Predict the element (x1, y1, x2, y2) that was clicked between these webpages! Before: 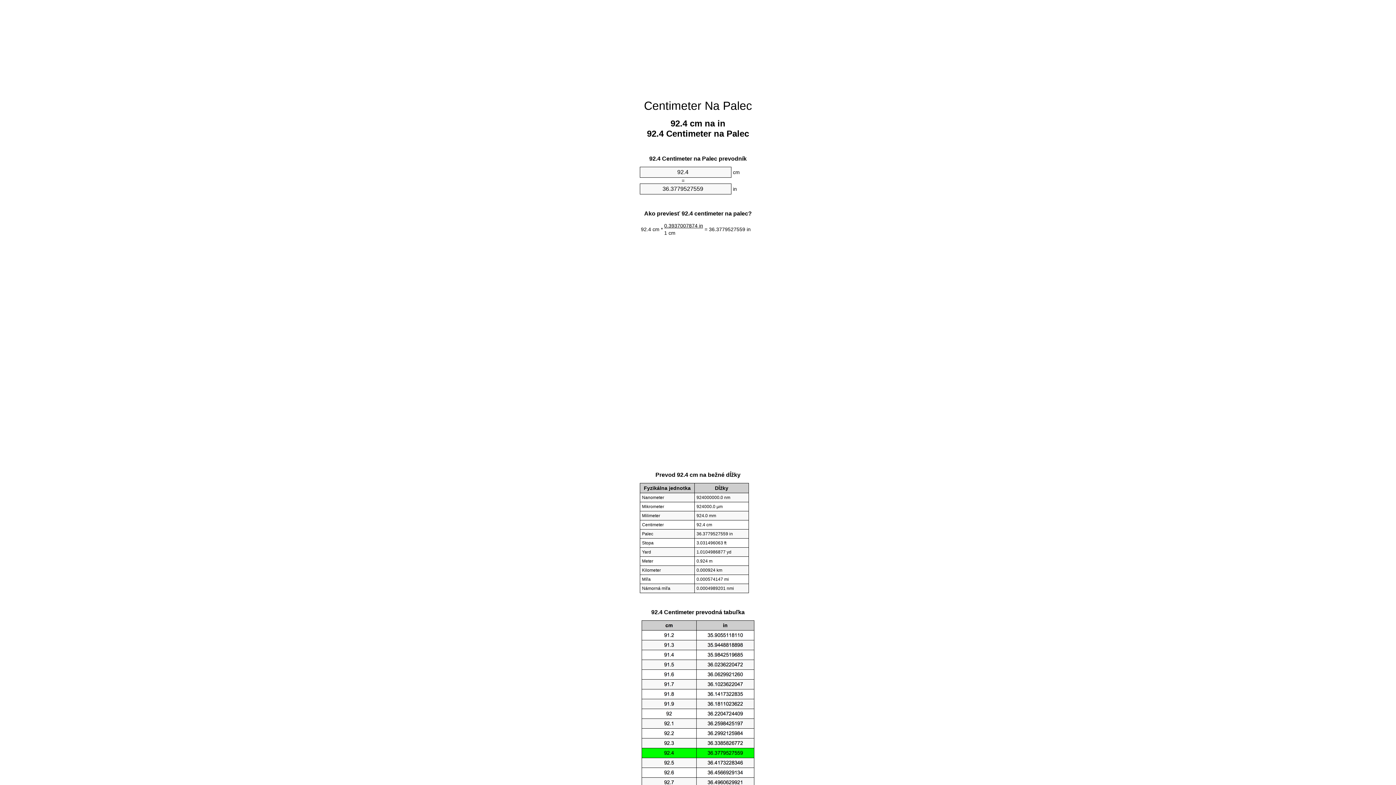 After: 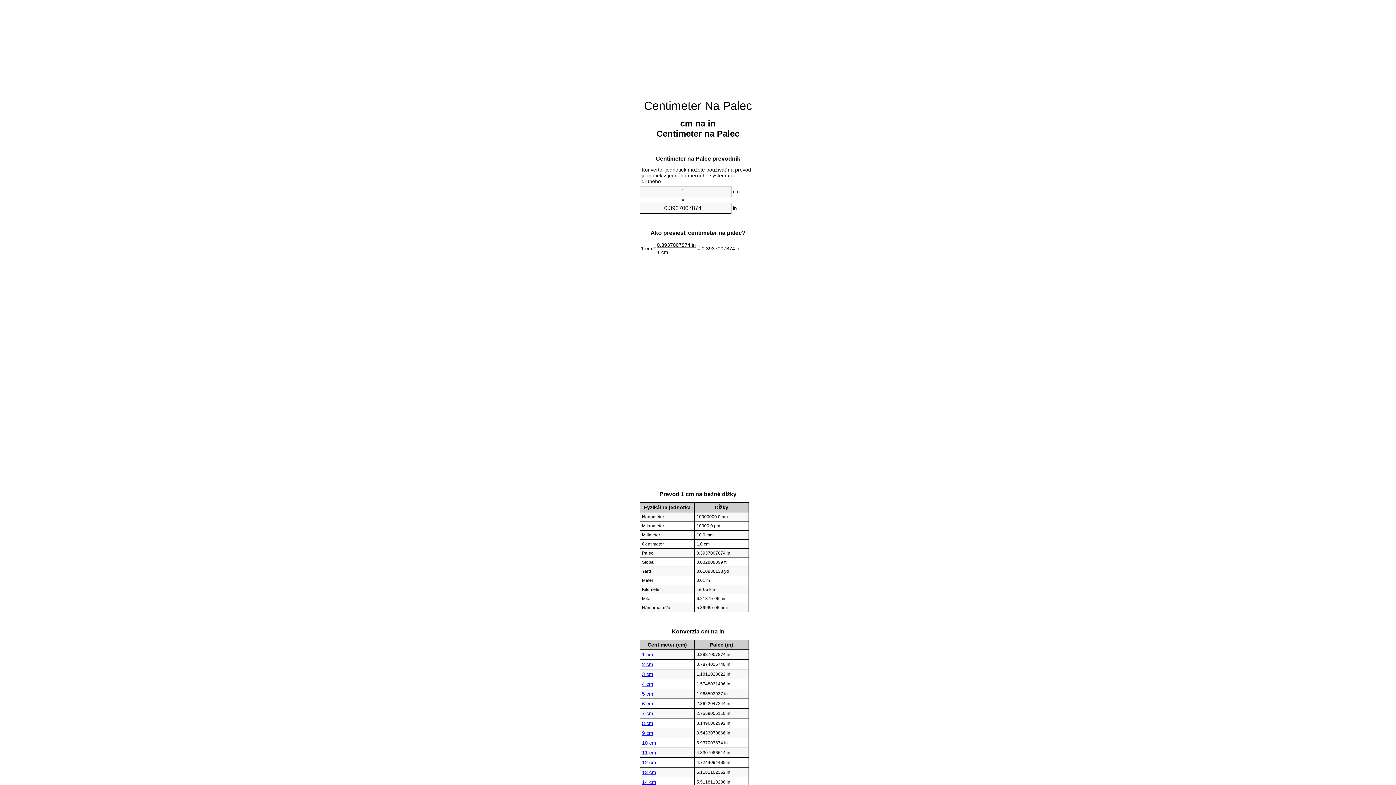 Action: bbox: (644, 99, 752, 112) label: Centimeter Na Palec